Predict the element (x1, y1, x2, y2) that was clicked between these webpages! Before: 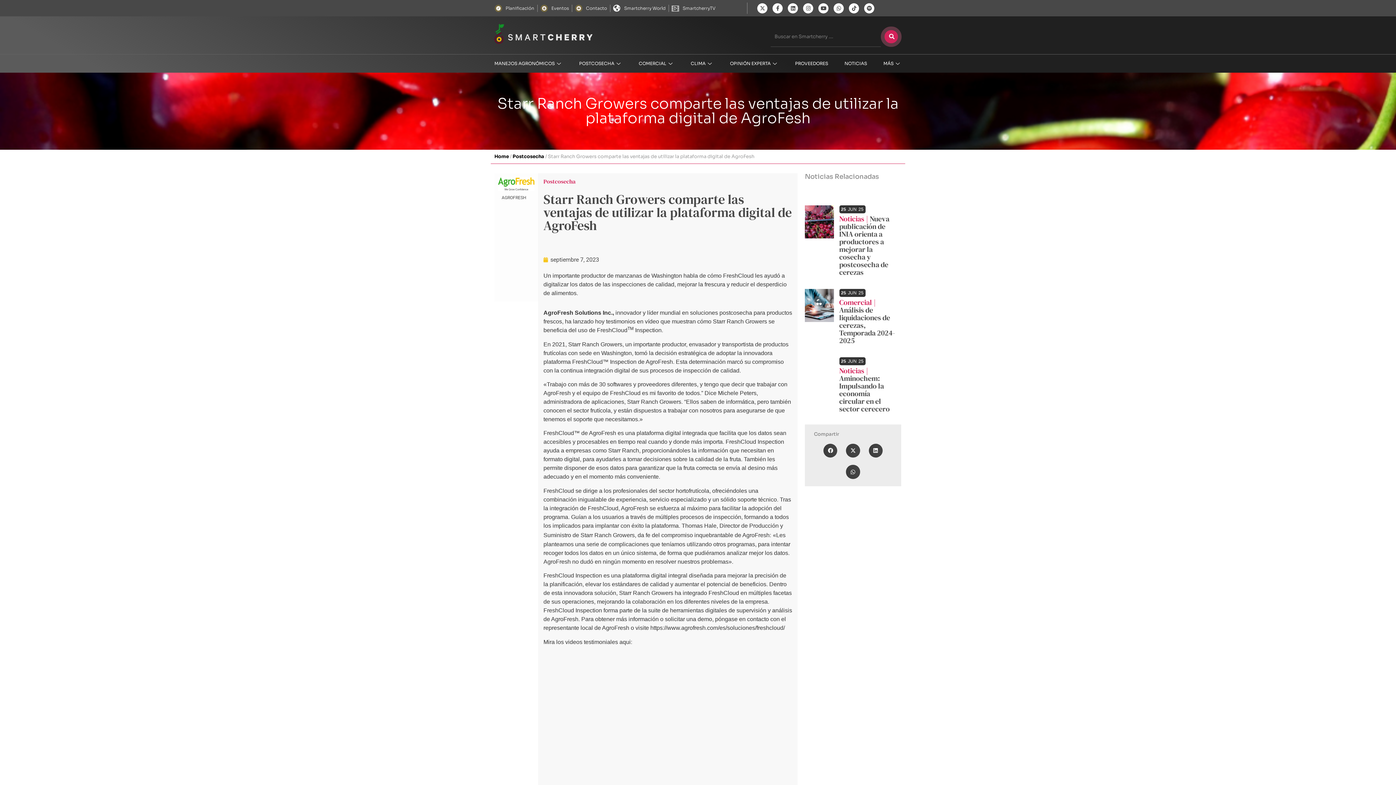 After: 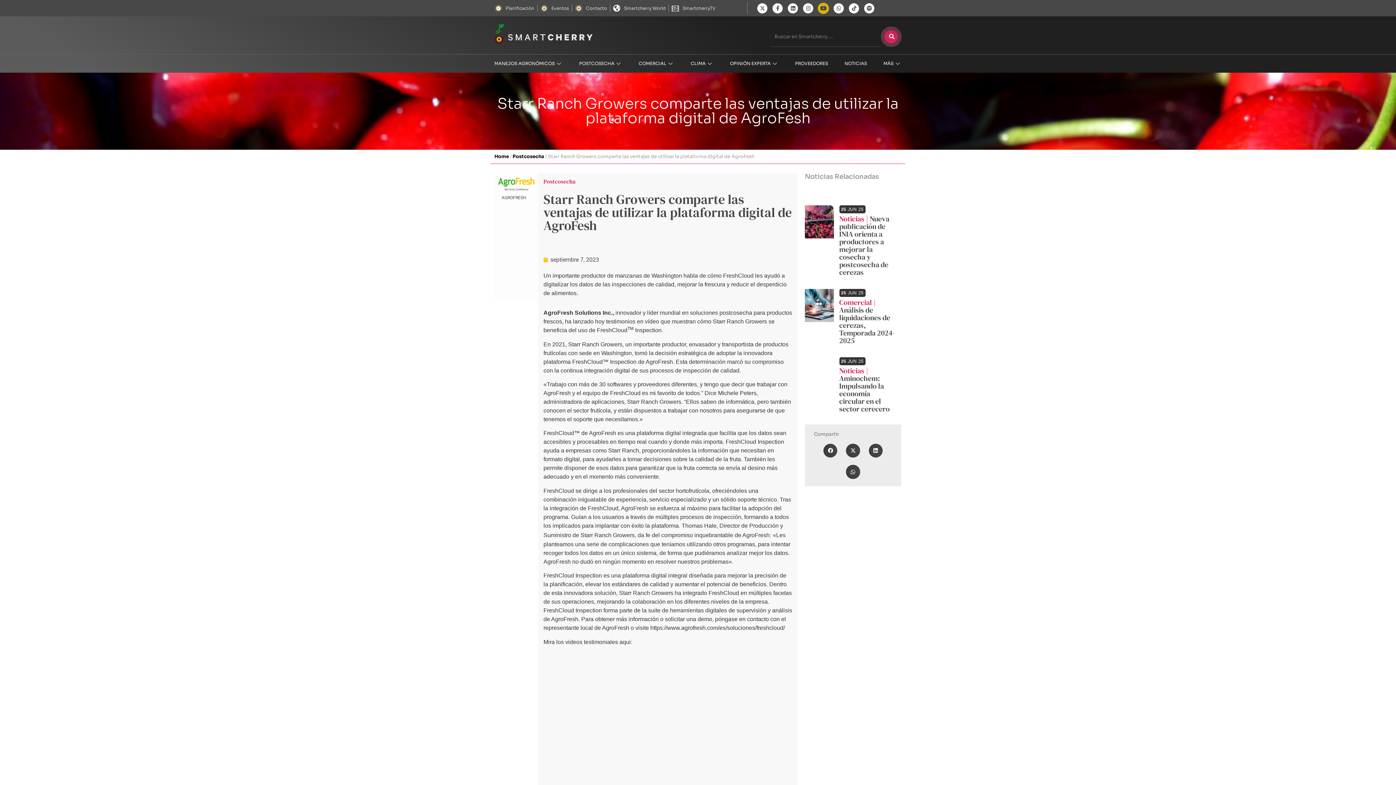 Action: label: Youtube bbox: (818, 3, 828, 13)